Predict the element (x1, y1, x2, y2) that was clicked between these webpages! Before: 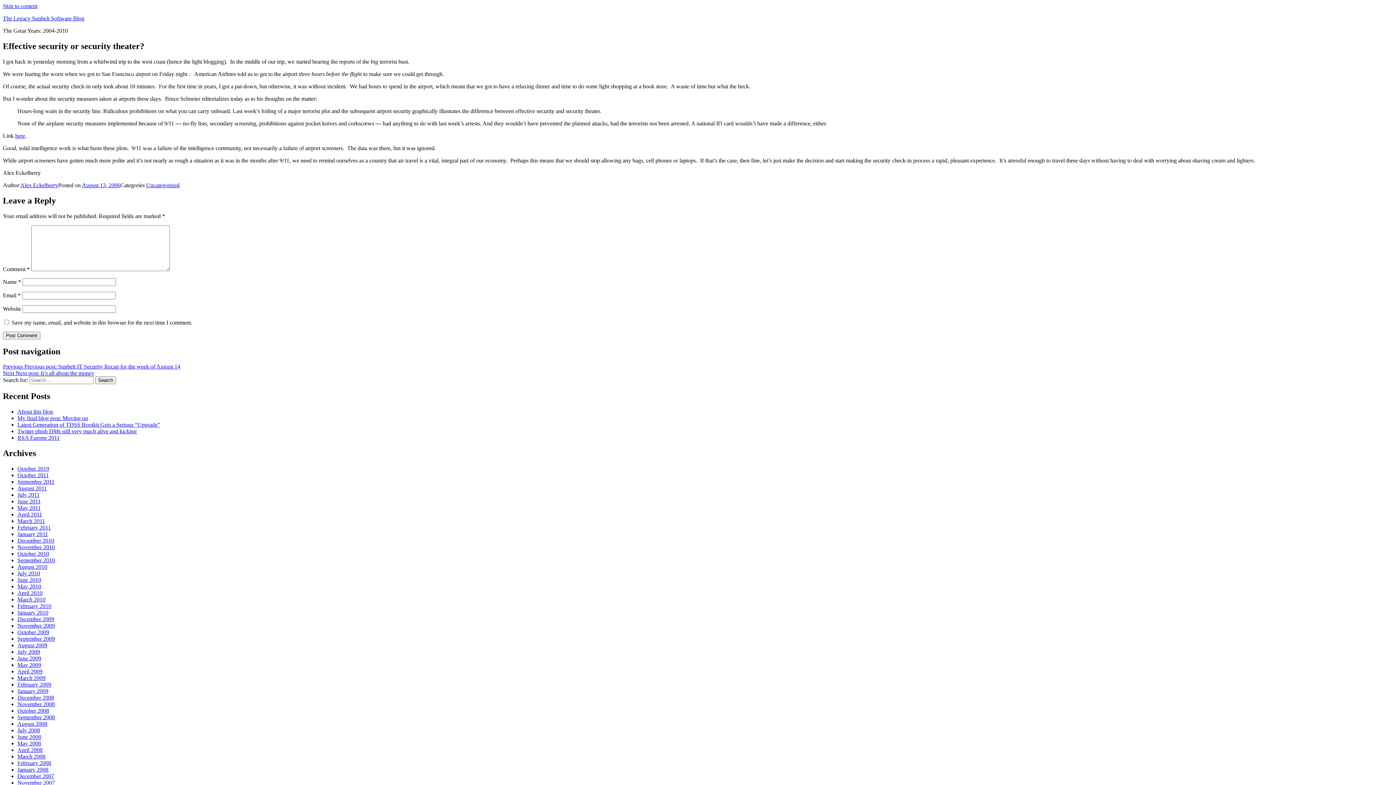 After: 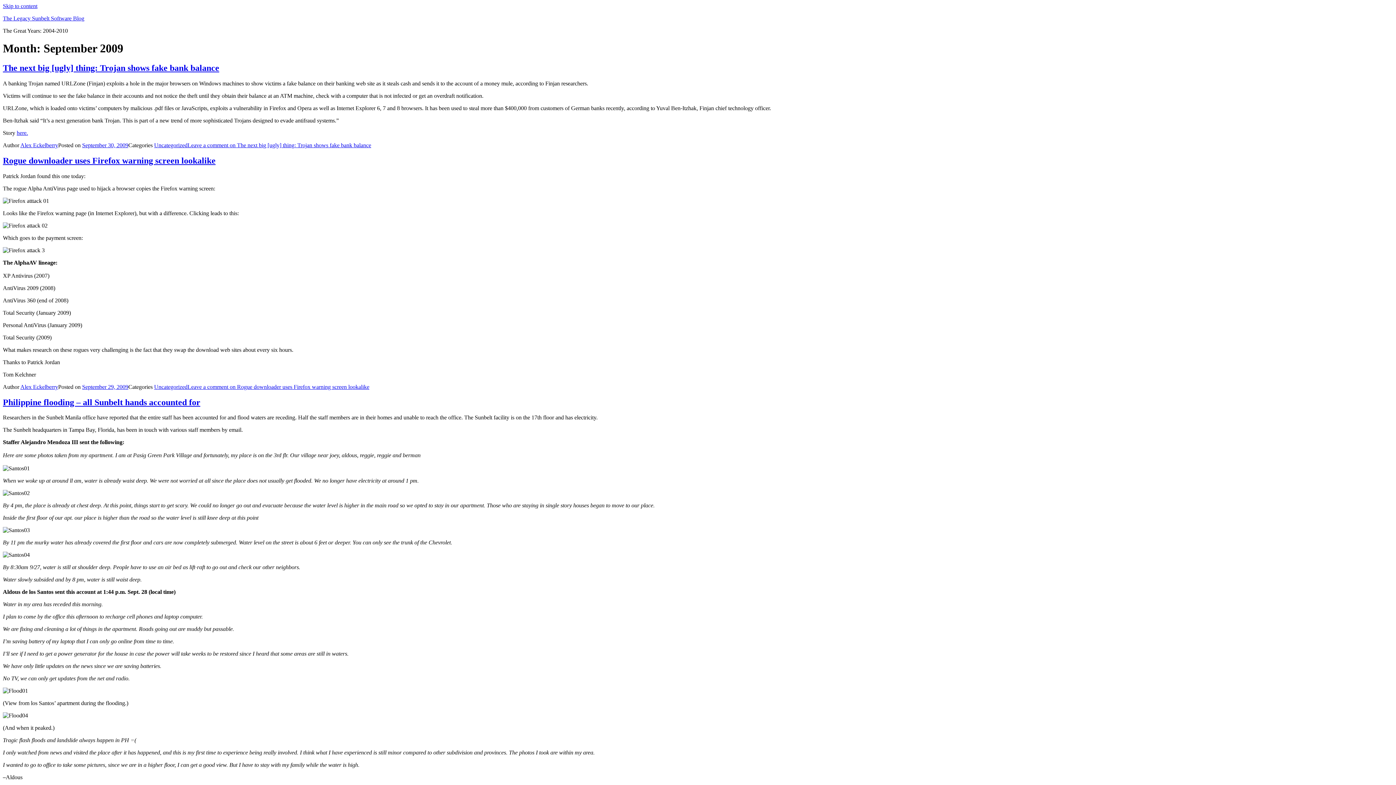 Action: label: September 2009 bbox: (17, 636, 54, 642)